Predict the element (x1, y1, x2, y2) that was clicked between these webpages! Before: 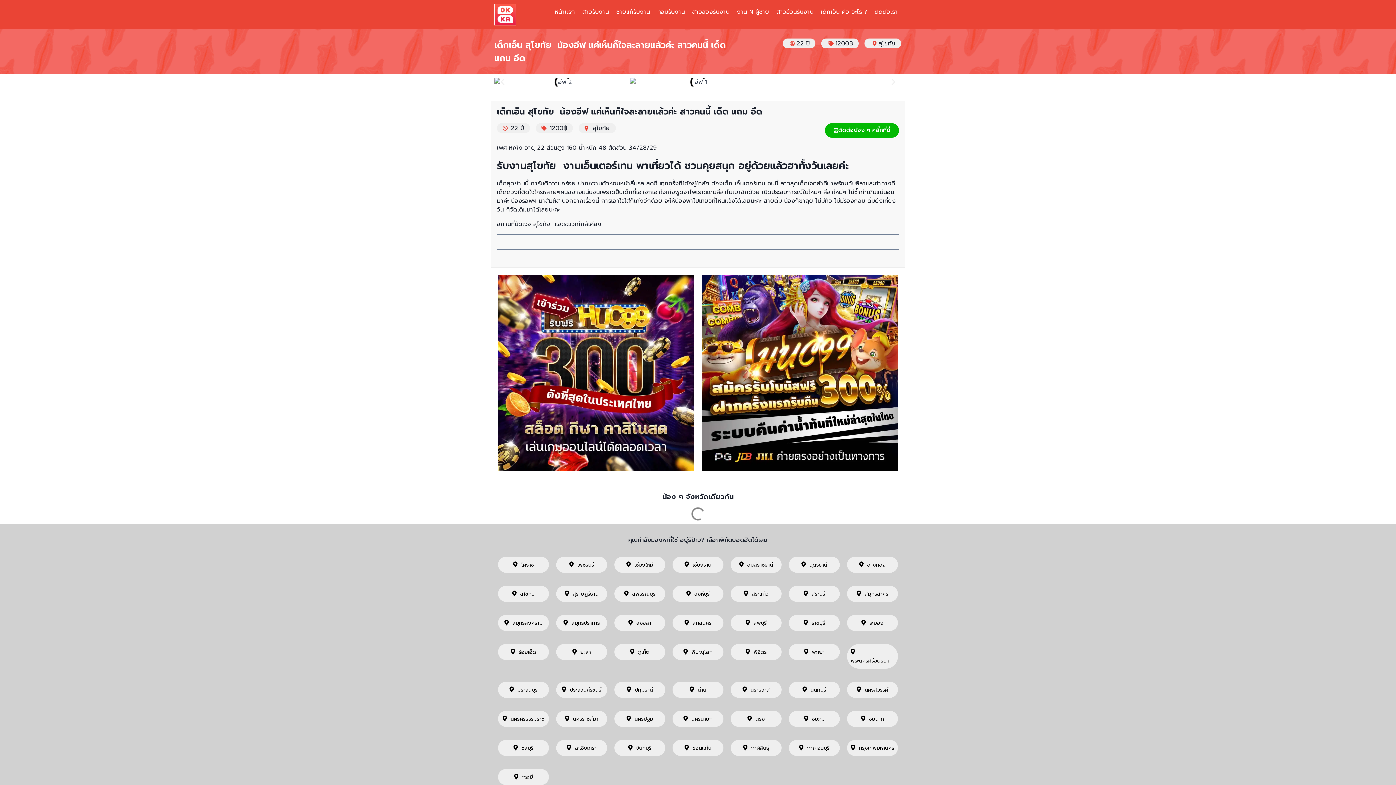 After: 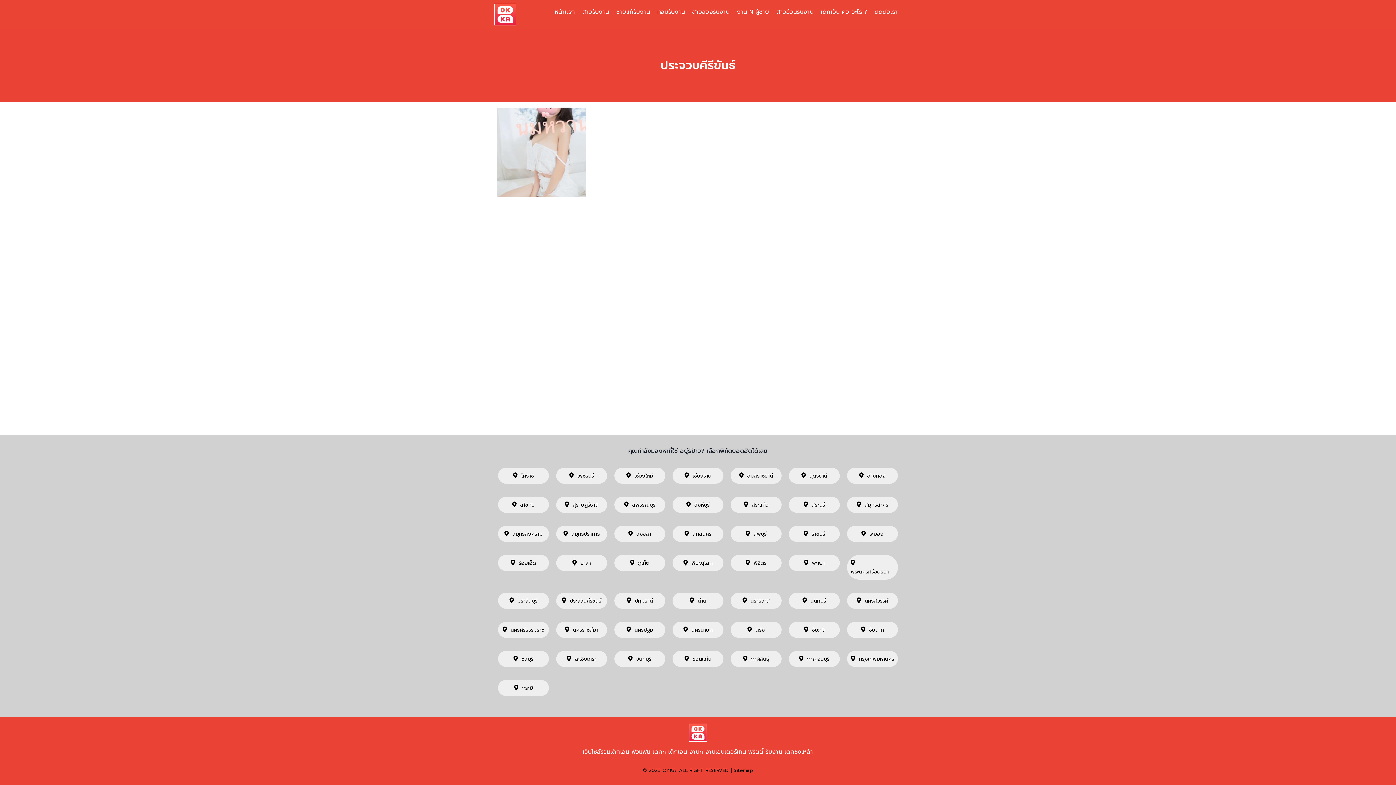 Action: label: ประจวบคีรีขันธ์ bbox: (570, 686, 601, 694)